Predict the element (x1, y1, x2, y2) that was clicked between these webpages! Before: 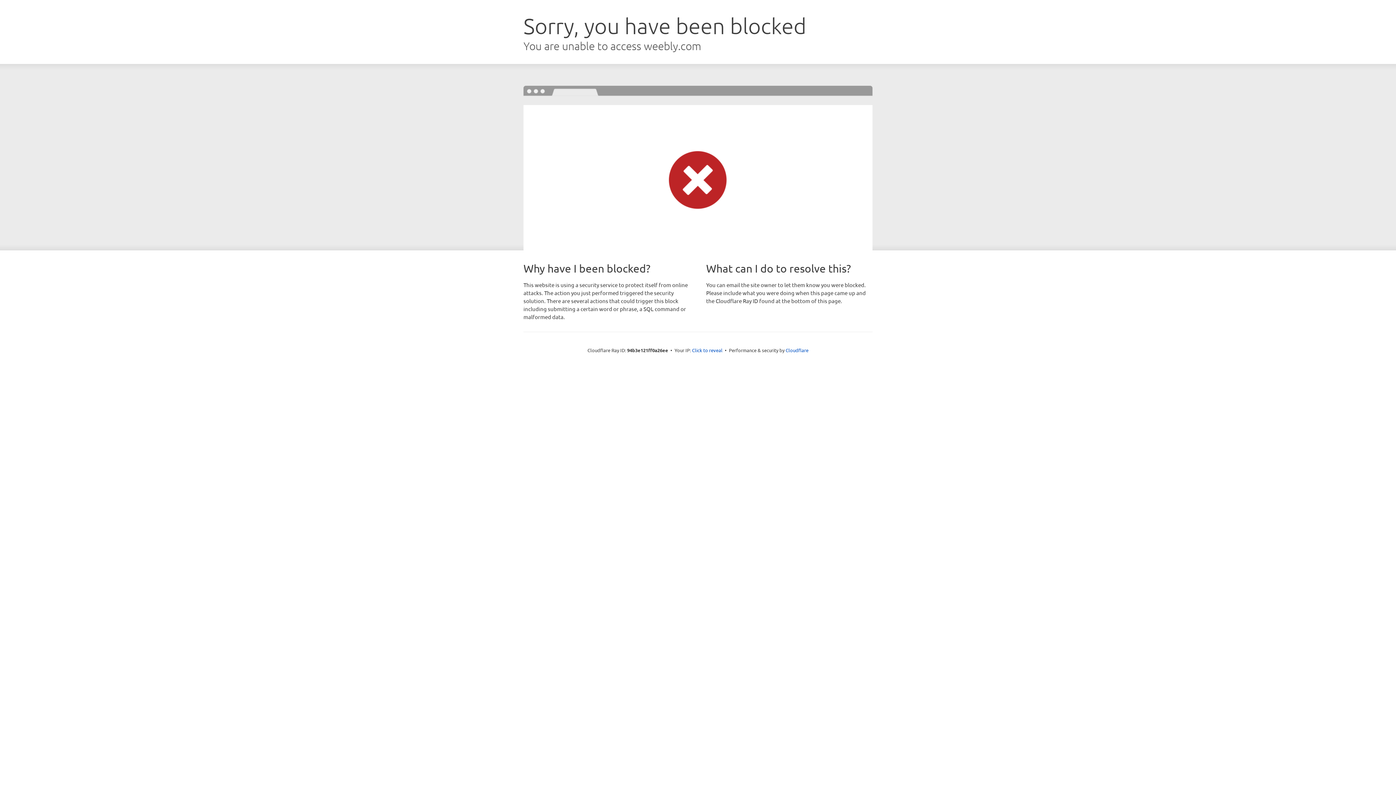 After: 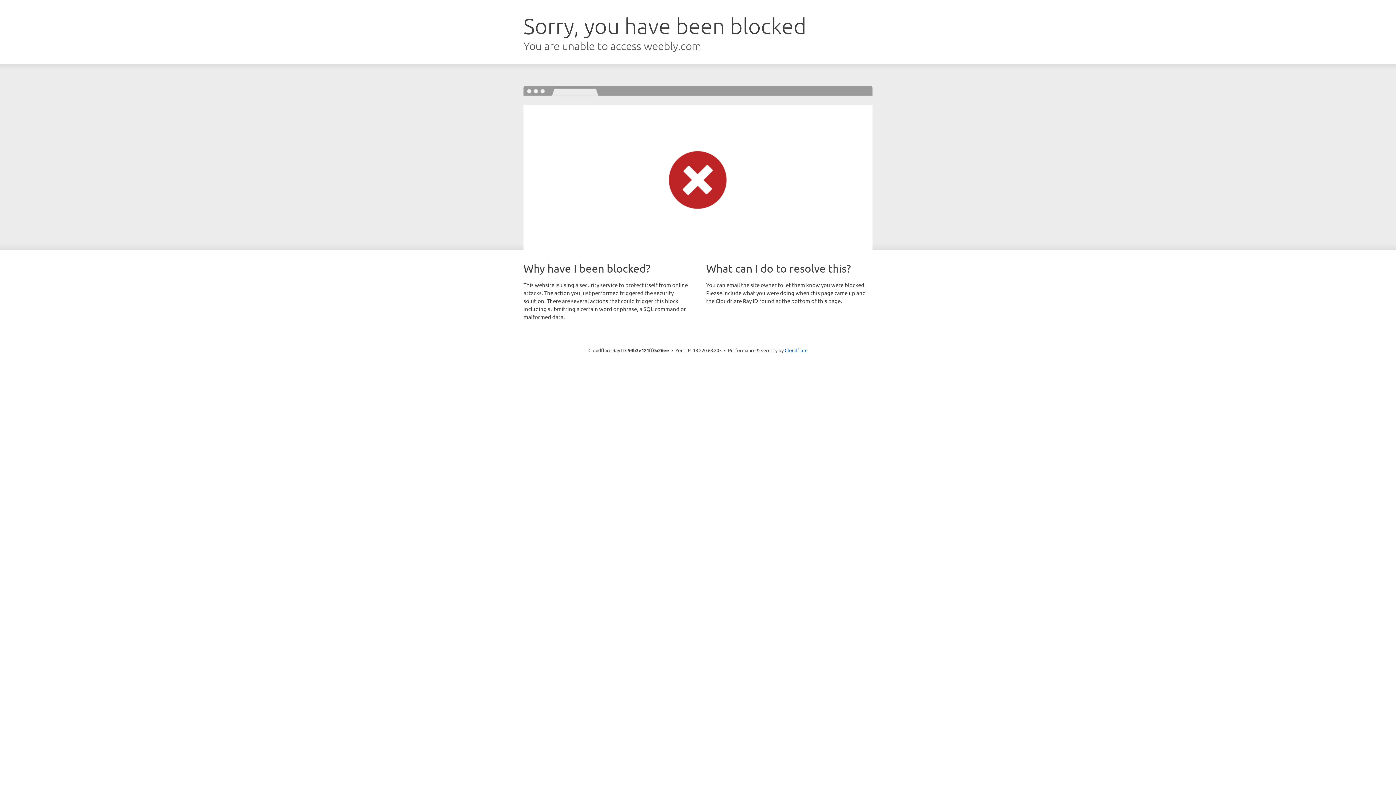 Action: bbox: (692, 346, 722, 353) label: Click to reveal